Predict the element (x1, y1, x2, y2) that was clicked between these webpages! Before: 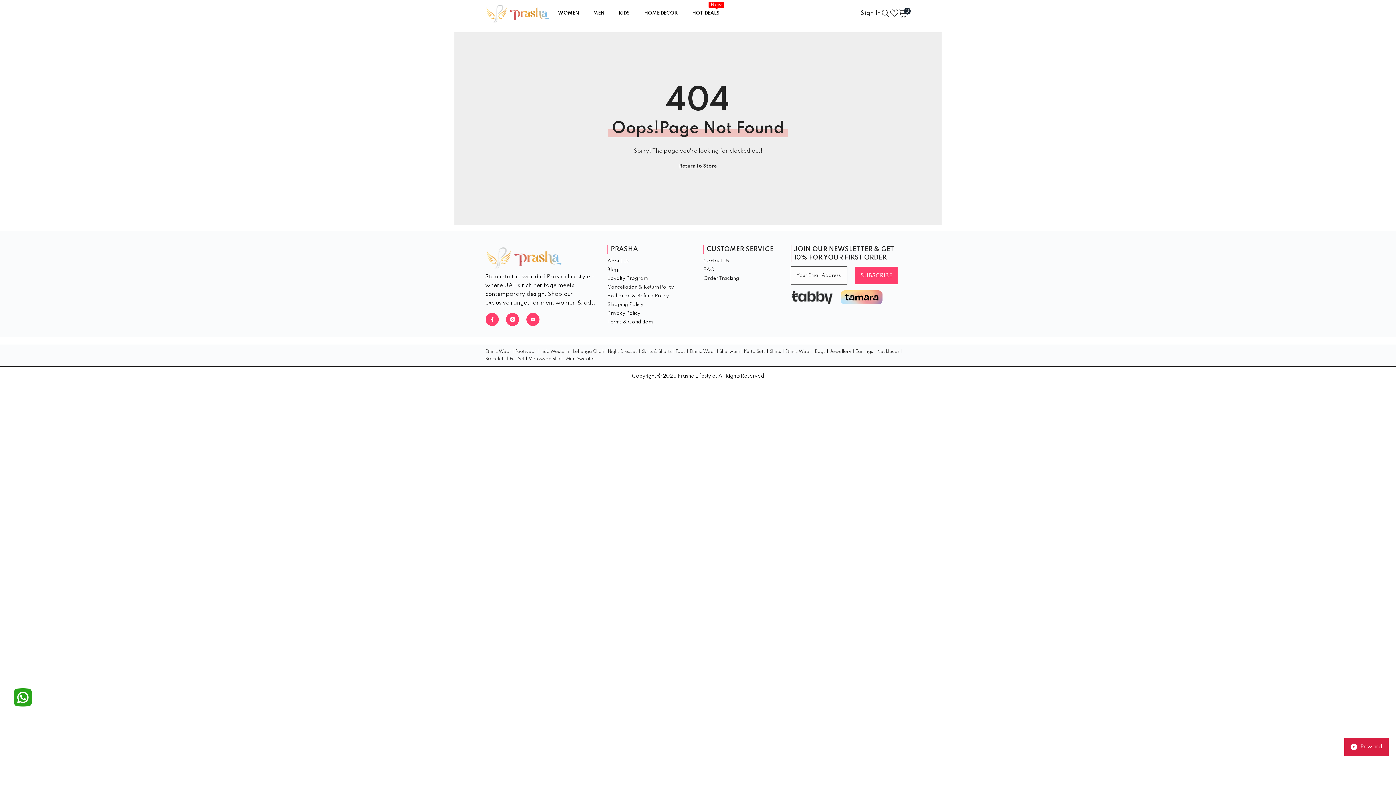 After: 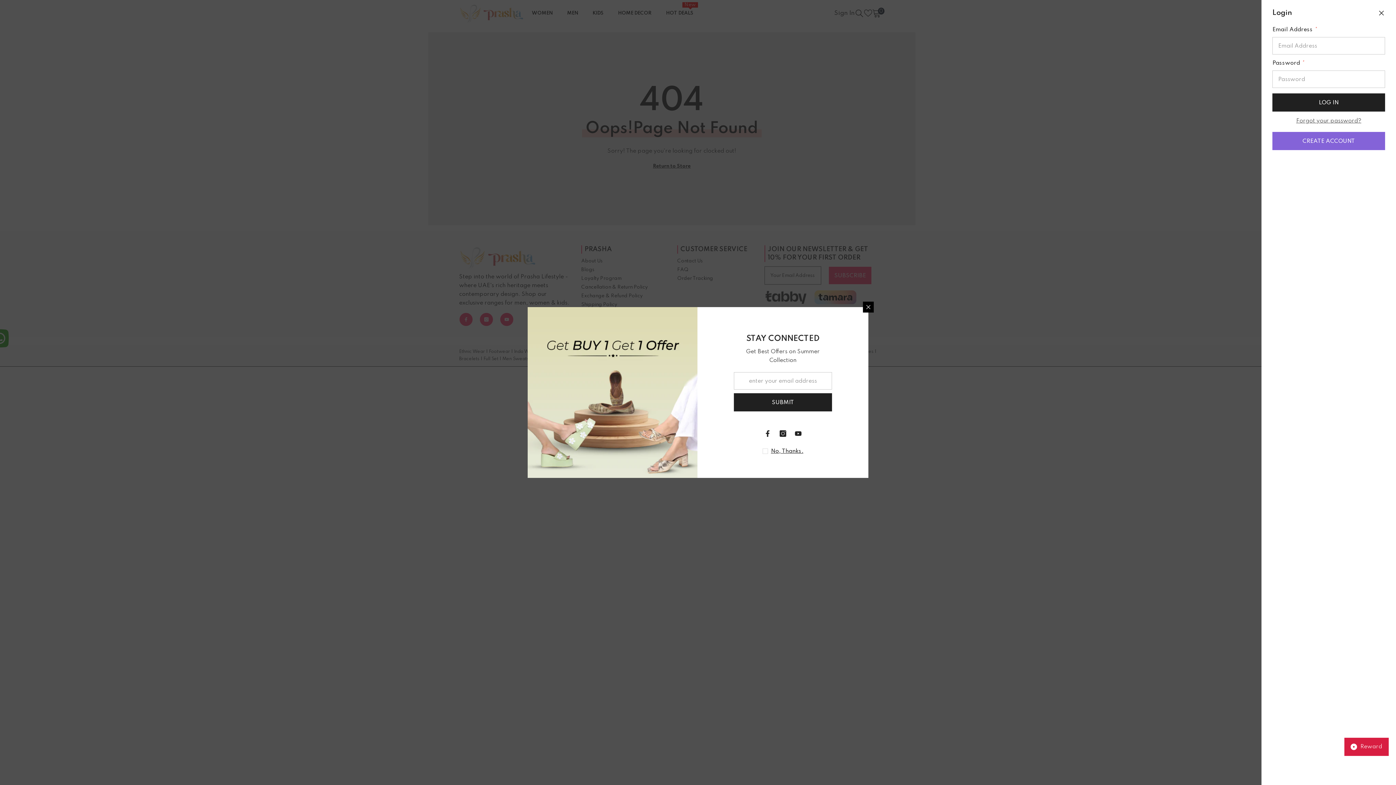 Action: bbox: (860, 10, 881, 15) label: Sign In